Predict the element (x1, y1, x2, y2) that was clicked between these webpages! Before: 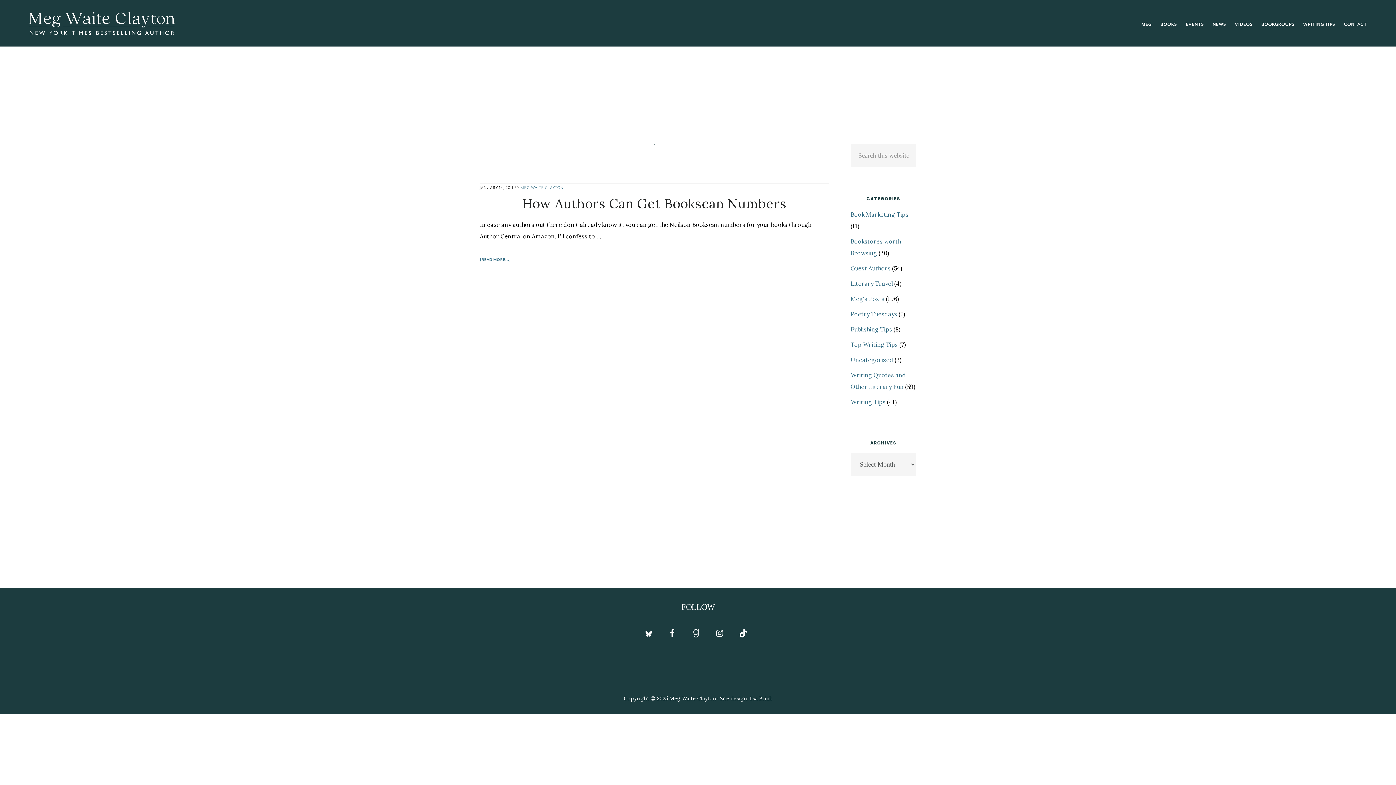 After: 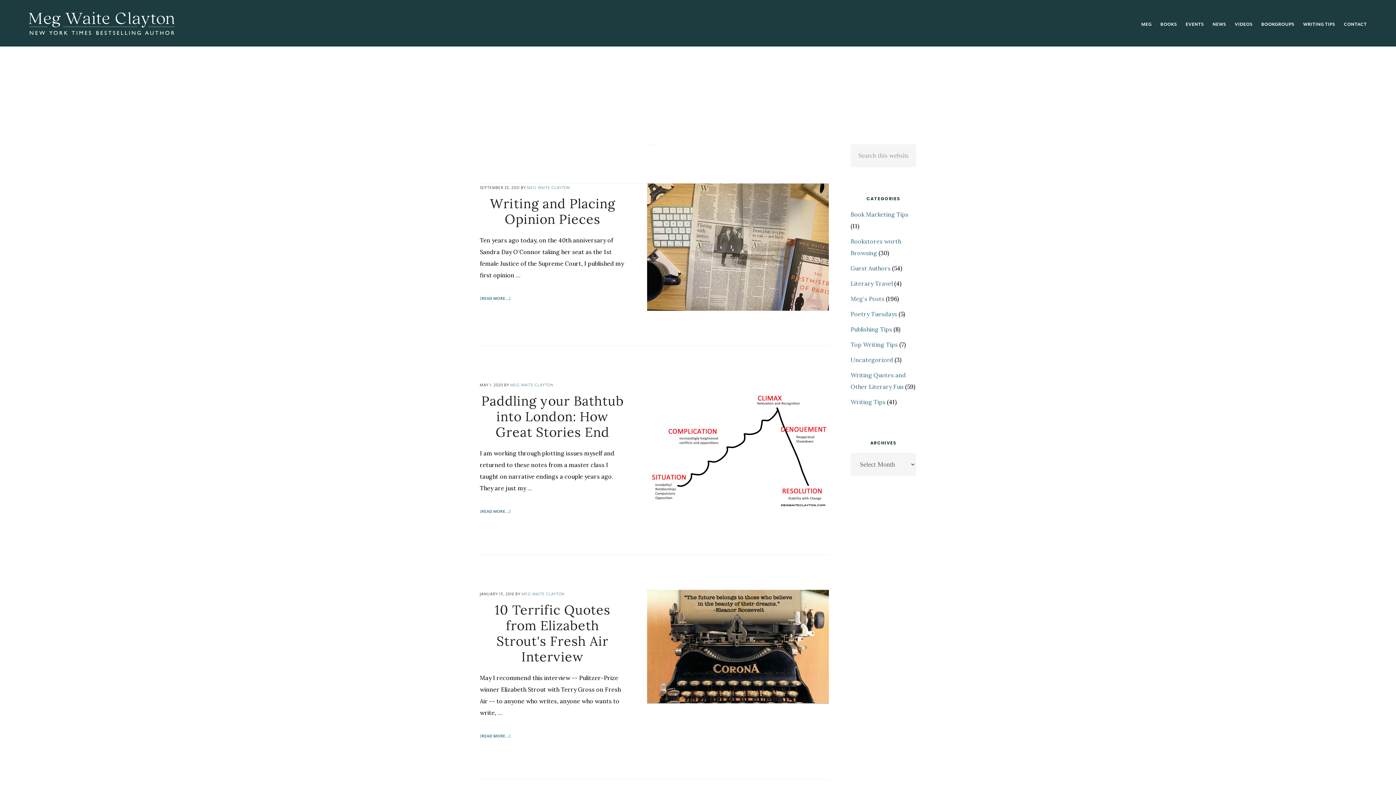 Action: label: Top Writing Tips bbox: (850, 341, 898, 348)